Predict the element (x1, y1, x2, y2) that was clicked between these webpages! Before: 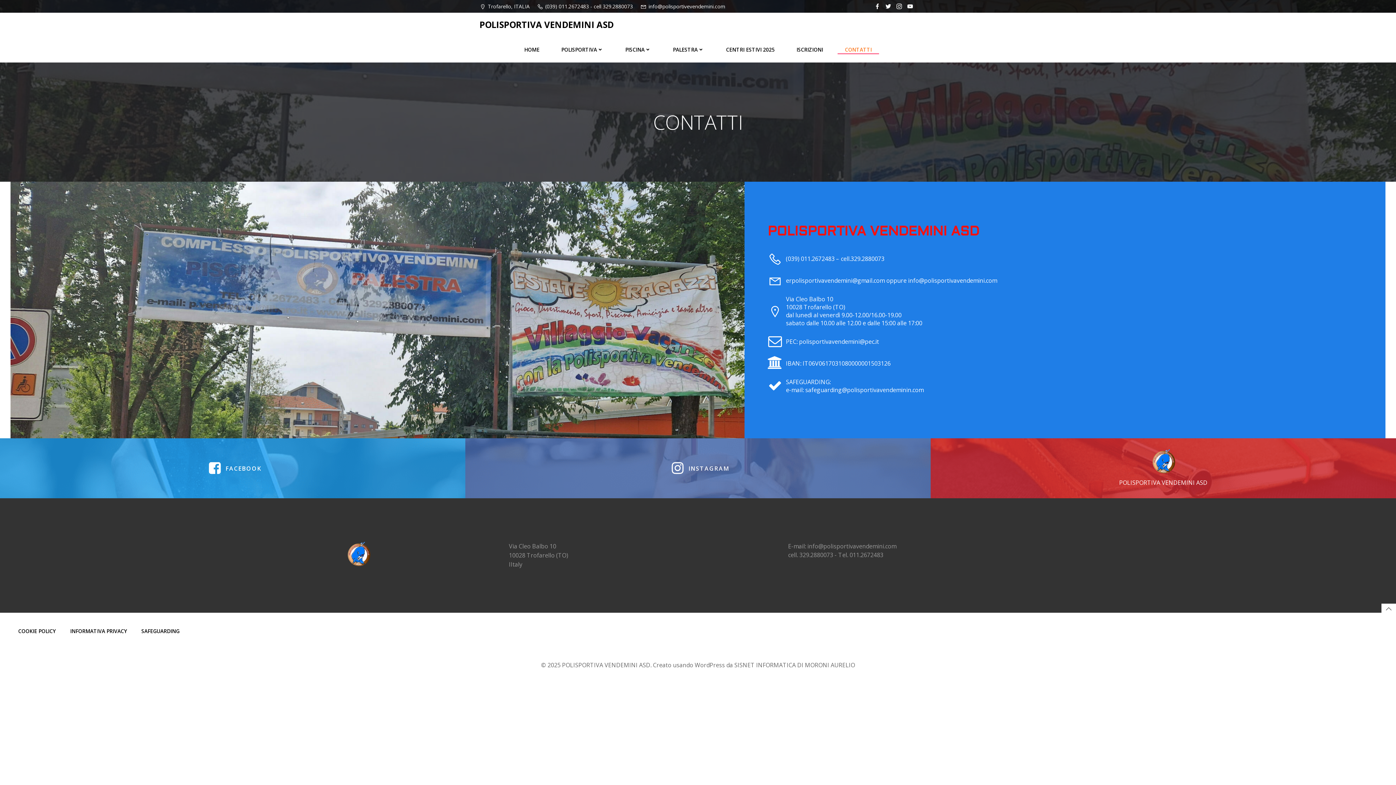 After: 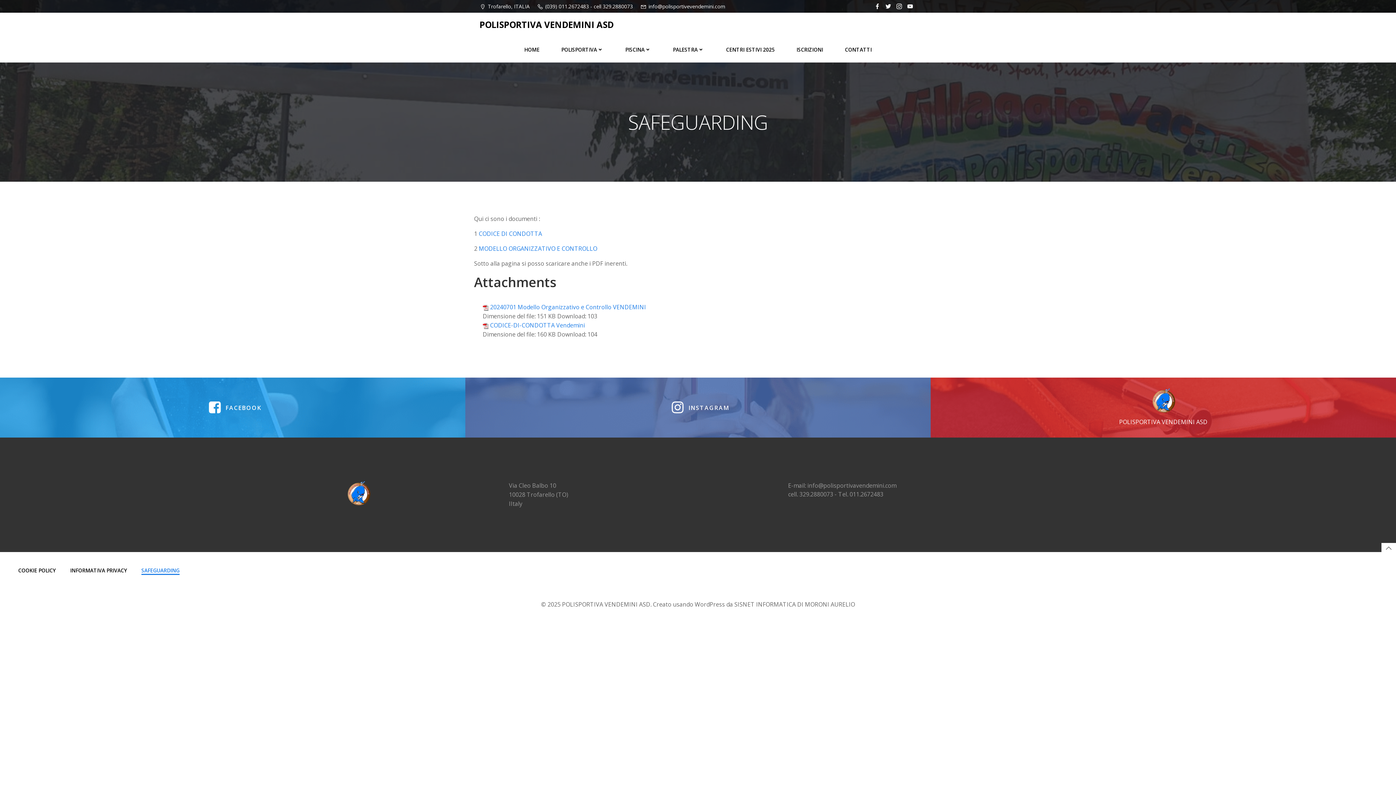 Action: bbox: (141, 627, 179, 635) label: SAFEGUARDING